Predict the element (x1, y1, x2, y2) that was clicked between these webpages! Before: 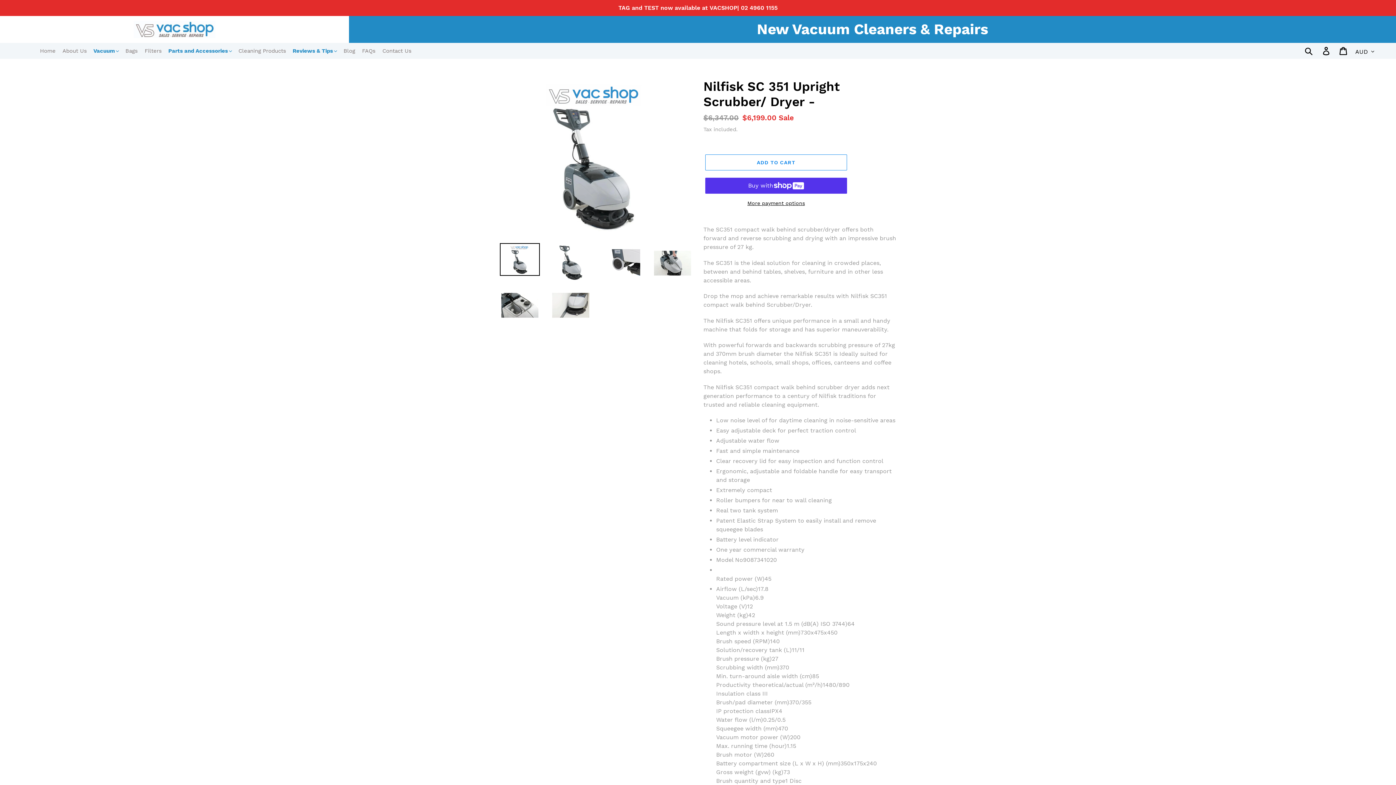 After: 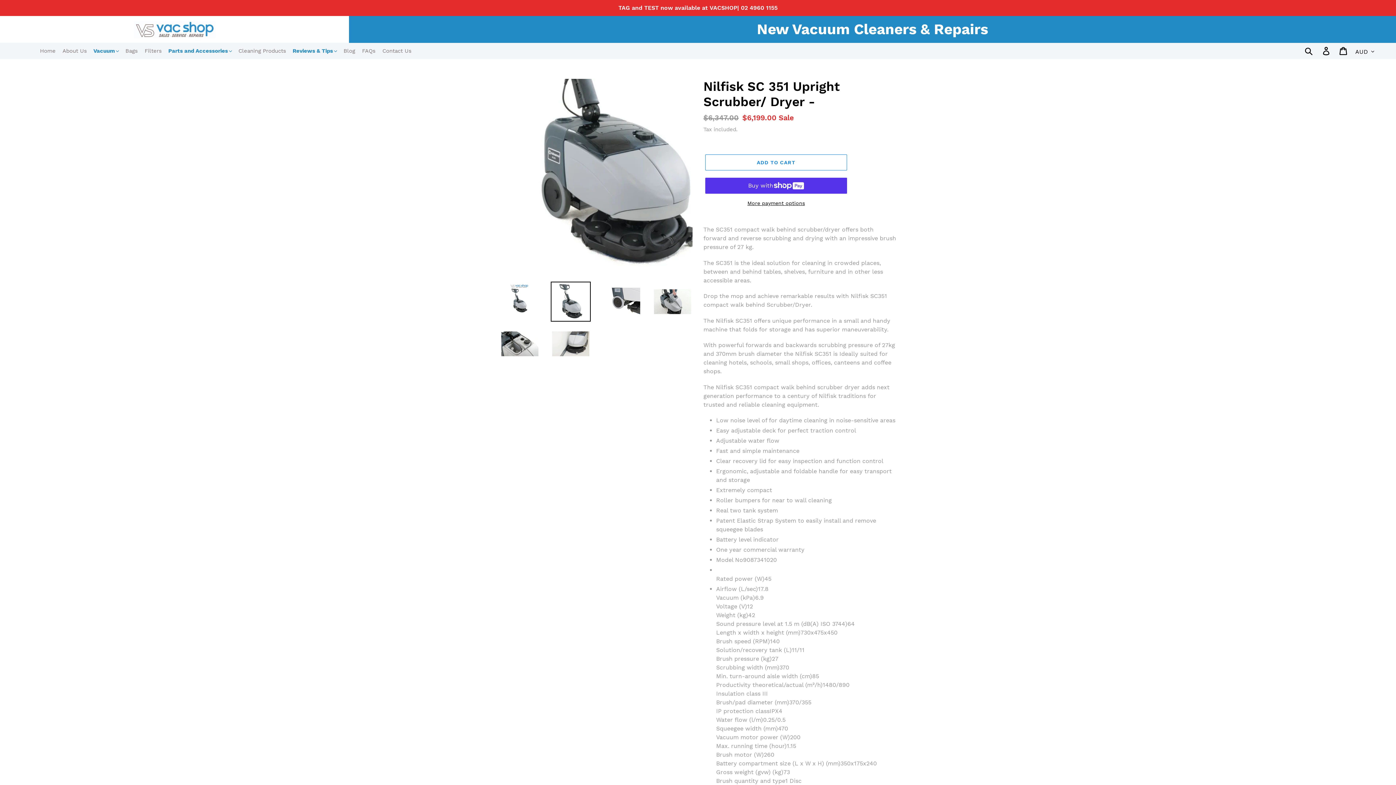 Action: bbox: (550, 243, 590, 283)